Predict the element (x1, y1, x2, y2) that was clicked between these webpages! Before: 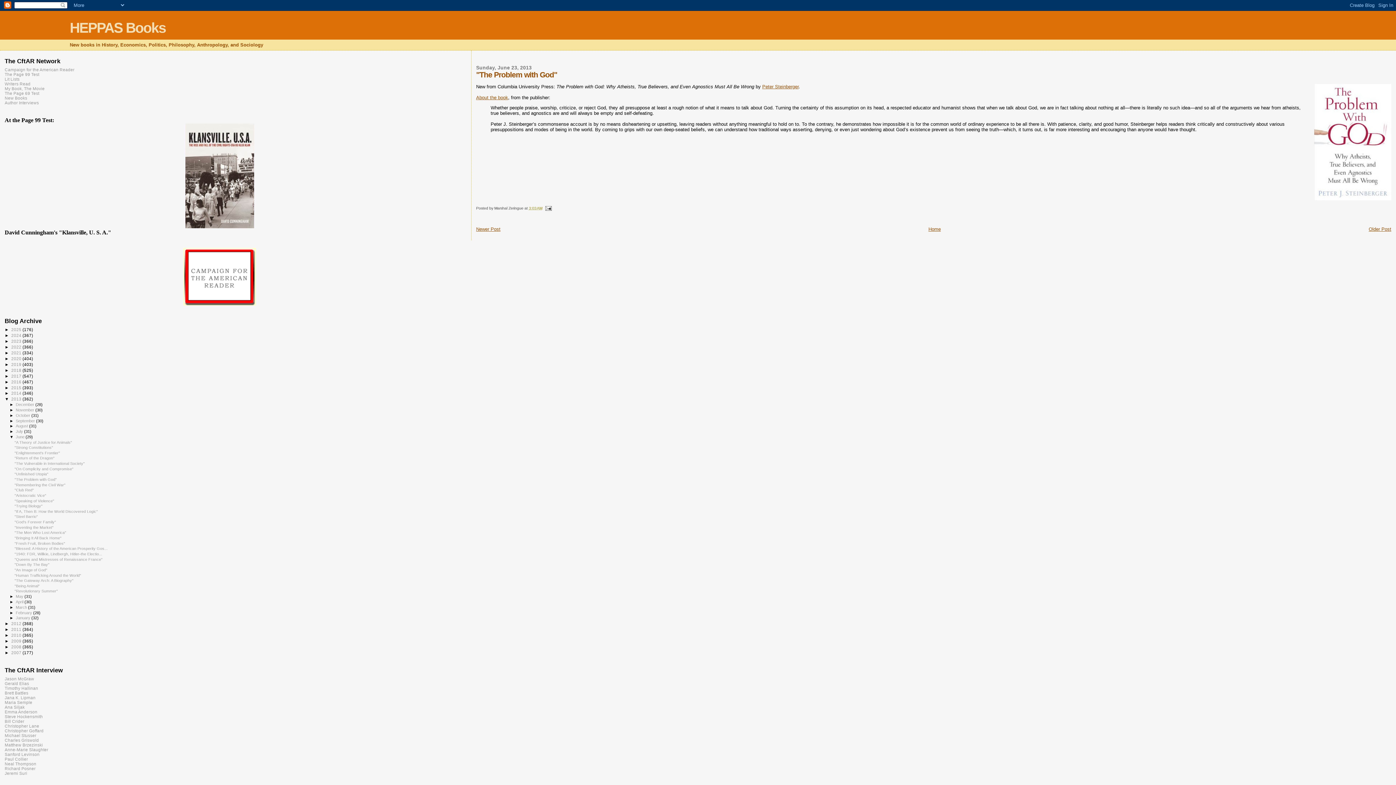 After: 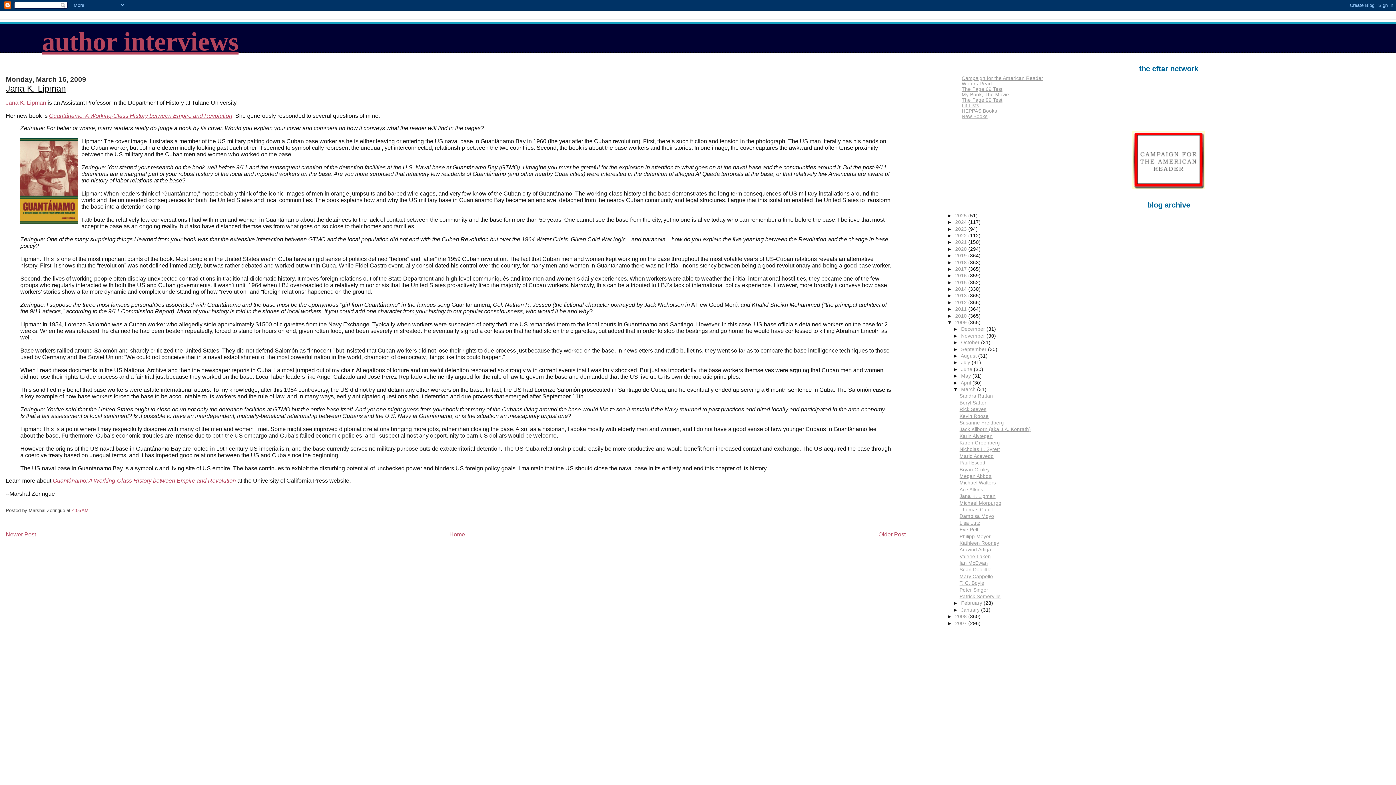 Action: bbox: (4, 695, 35, 700) label: Jana K. Lipman